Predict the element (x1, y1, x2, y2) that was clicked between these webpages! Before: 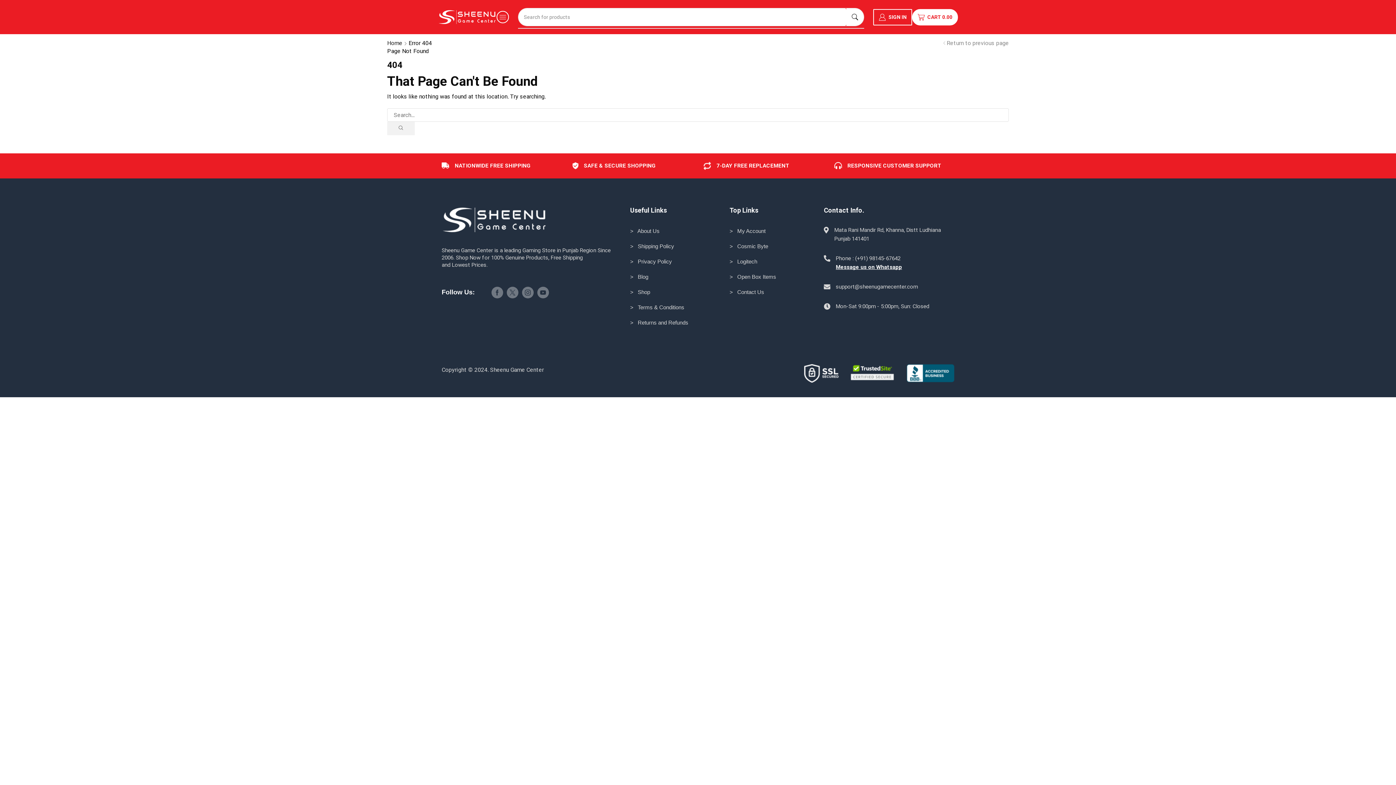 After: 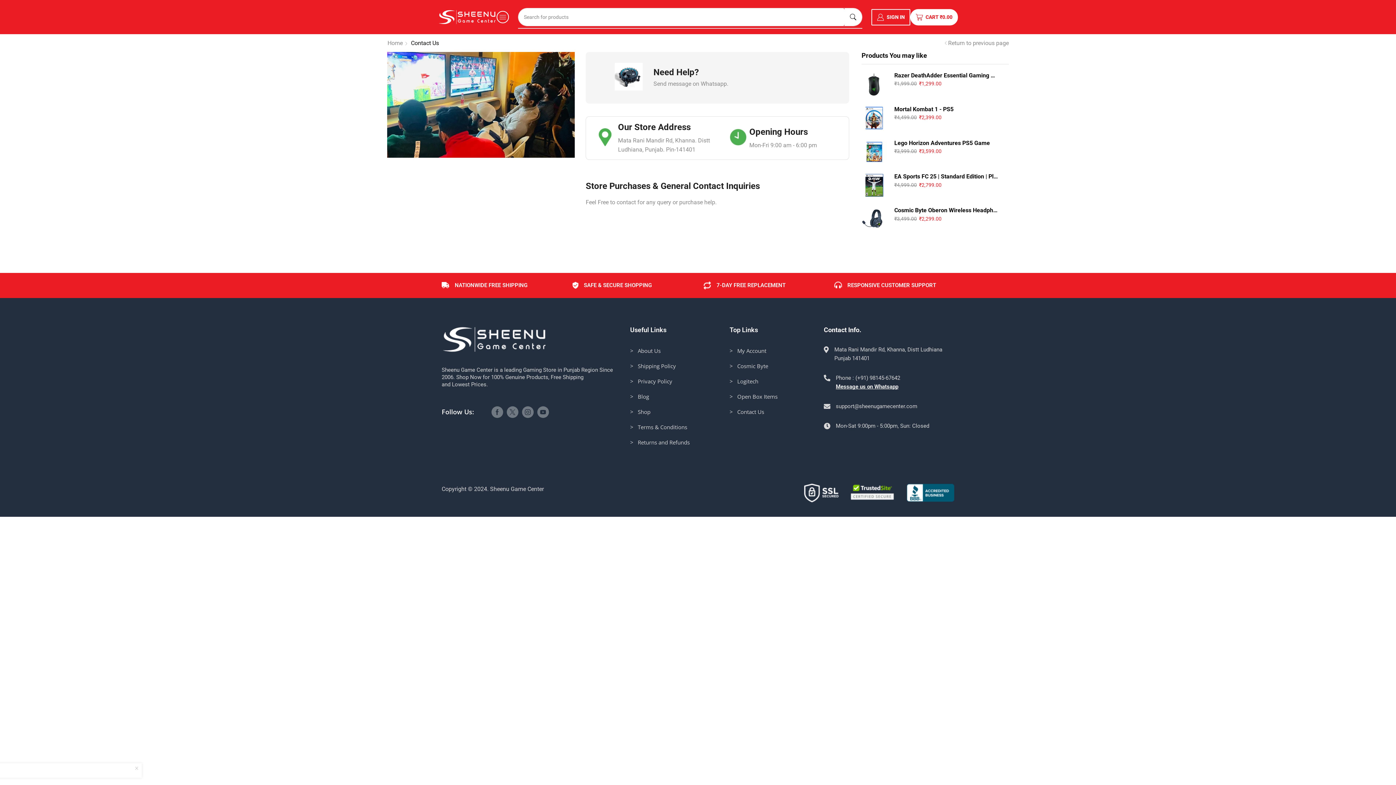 Action: bbox: (729, 286, 813, 302) label: >   Contact Us